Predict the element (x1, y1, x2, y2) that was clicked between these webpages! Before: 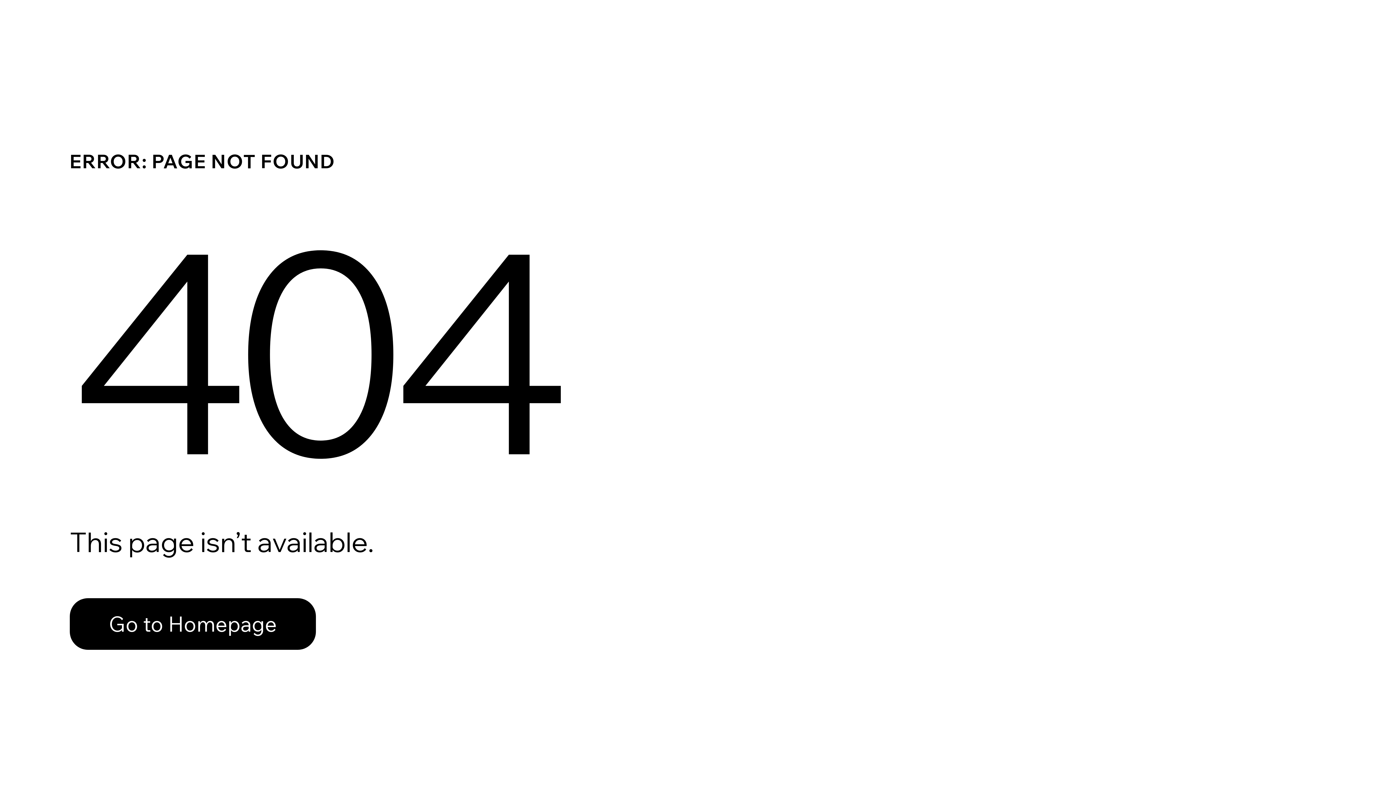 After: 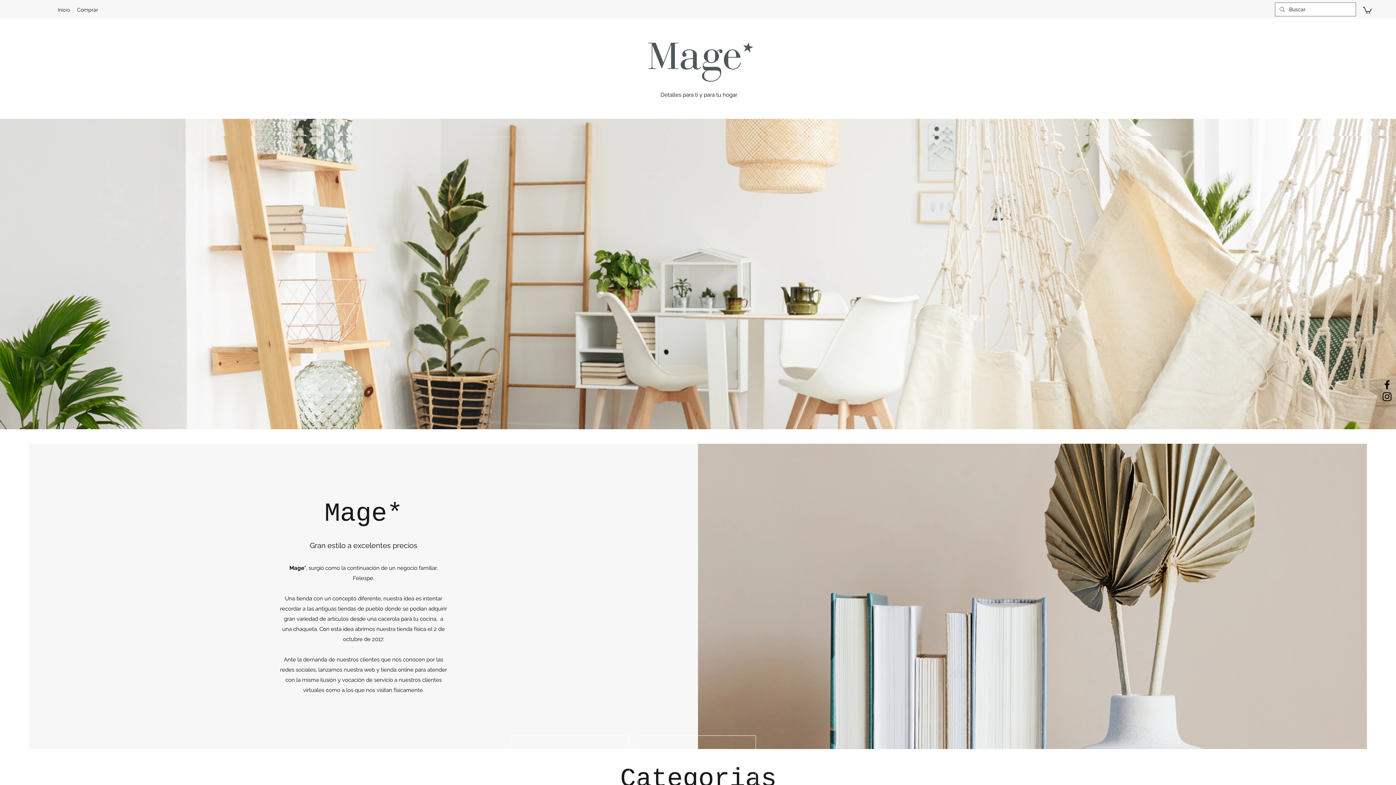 Action: bbox: (69, 598, 316, 650) label: Go to Homepage